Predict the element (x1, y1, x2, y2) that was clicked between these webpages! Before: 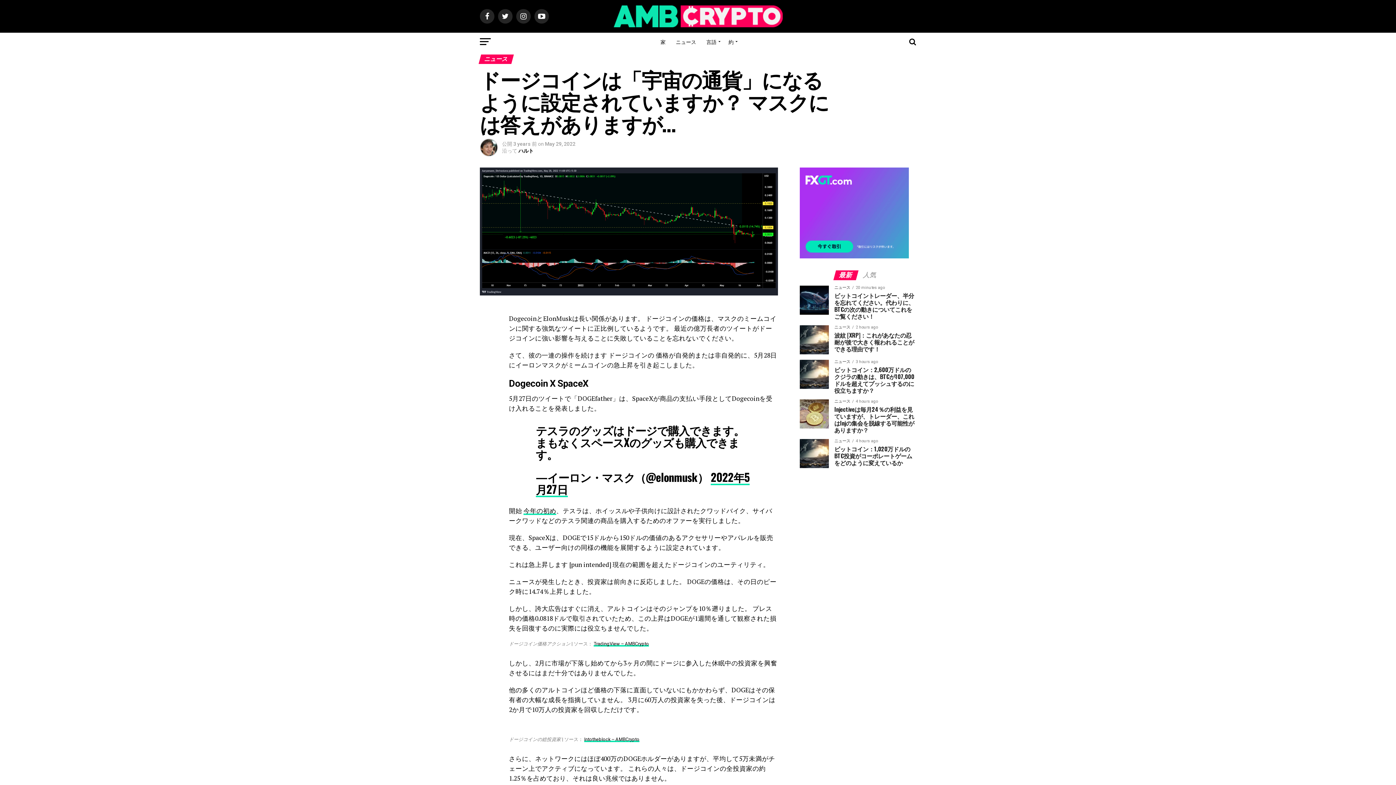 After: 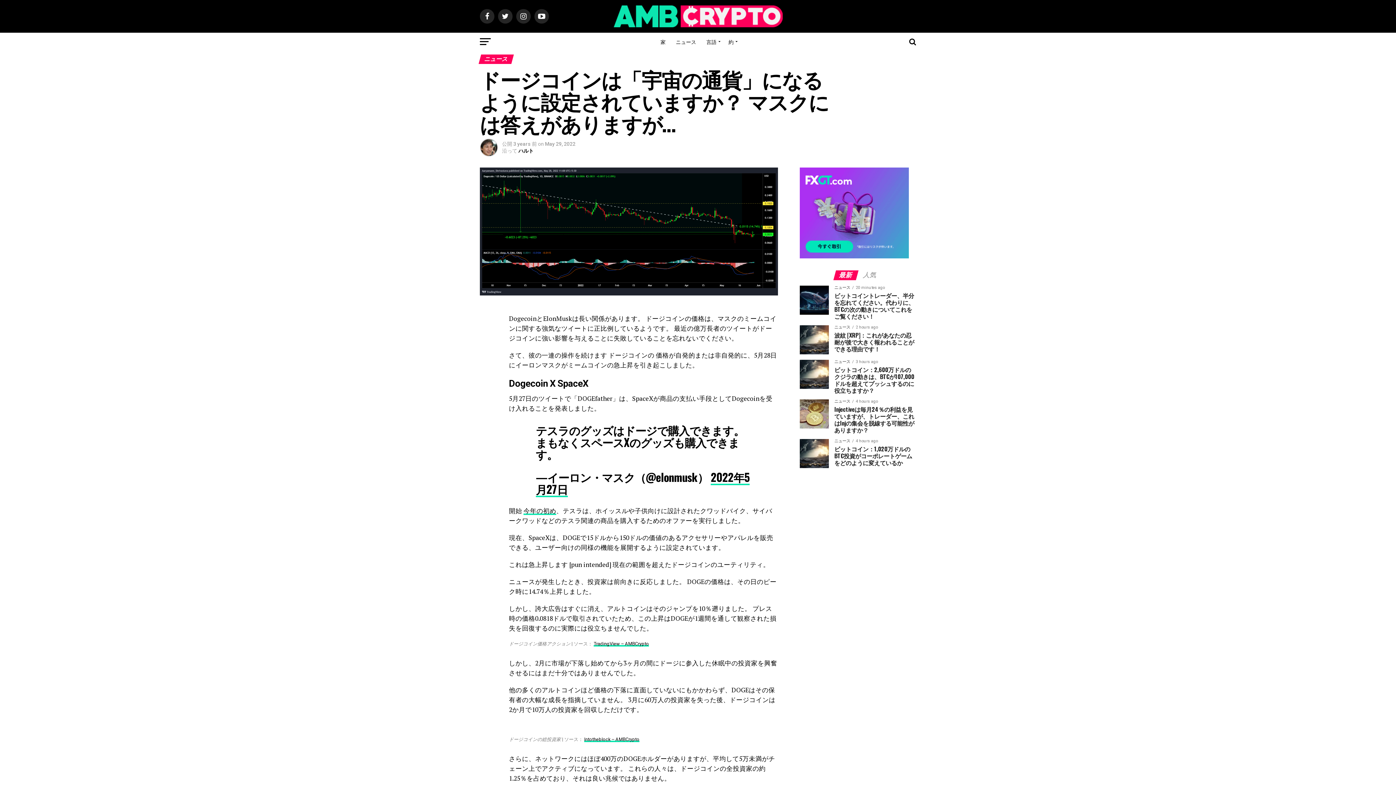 Action: bbox: (834, 272, 857, 278) label: 最新